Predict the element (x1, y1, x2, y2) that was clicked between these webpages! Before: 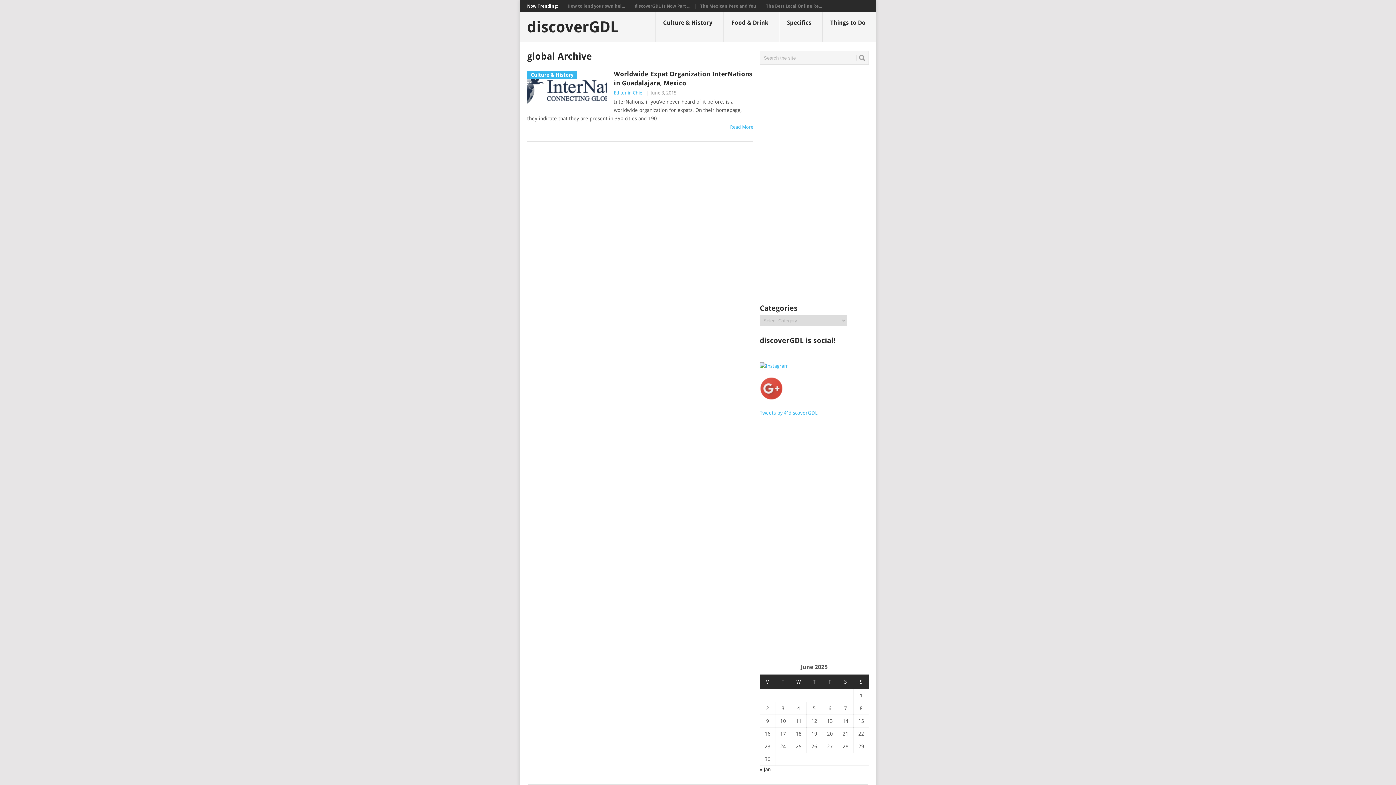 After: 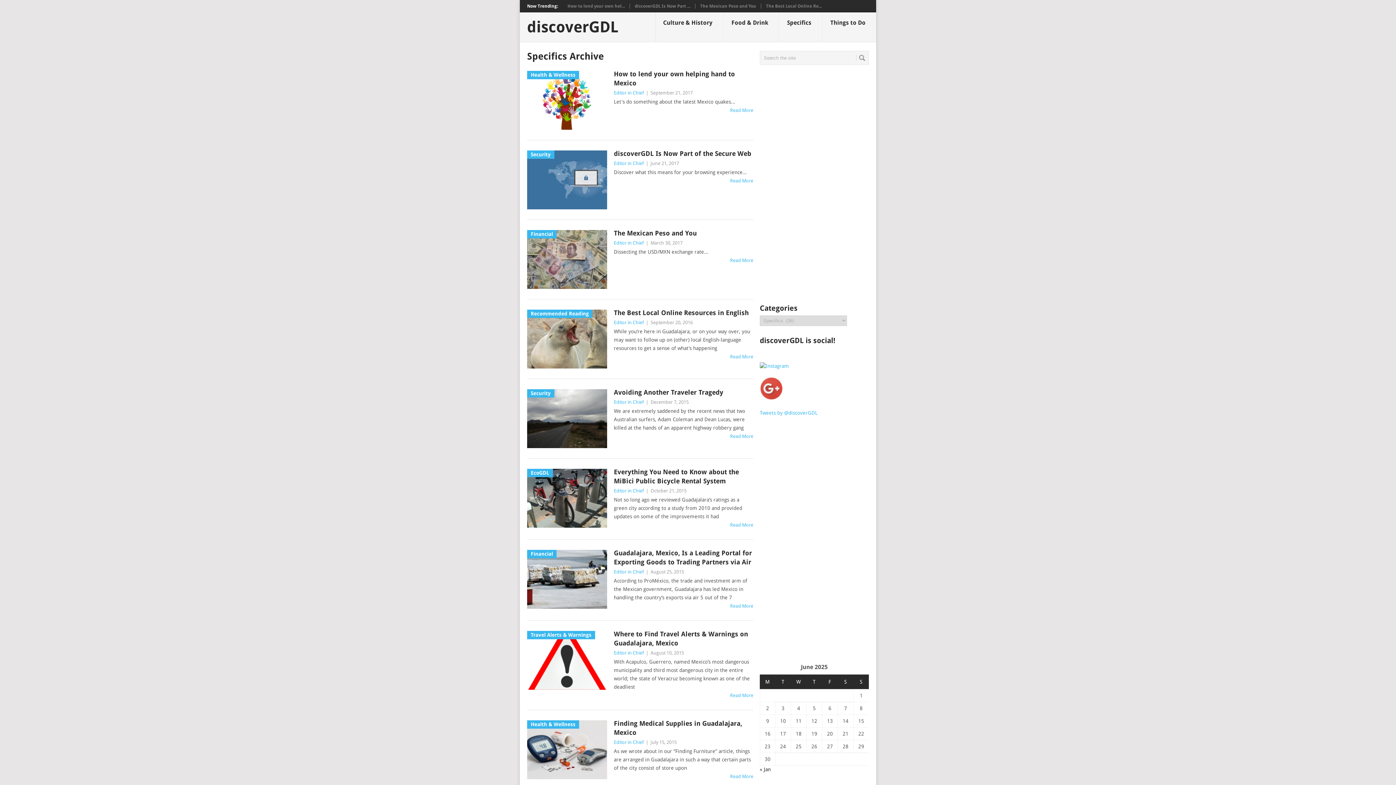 Action: label: Specifics bbox: (779, 12, 822, 42)